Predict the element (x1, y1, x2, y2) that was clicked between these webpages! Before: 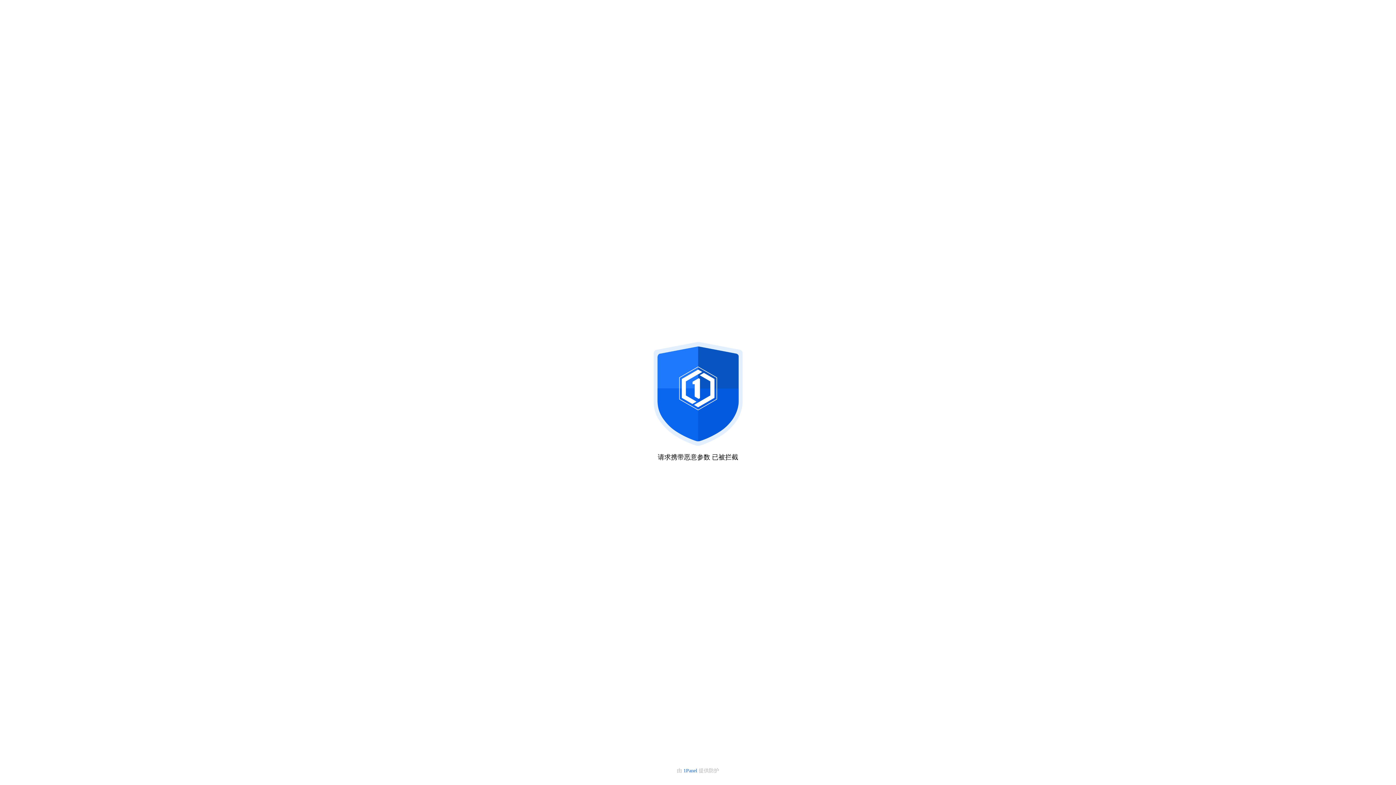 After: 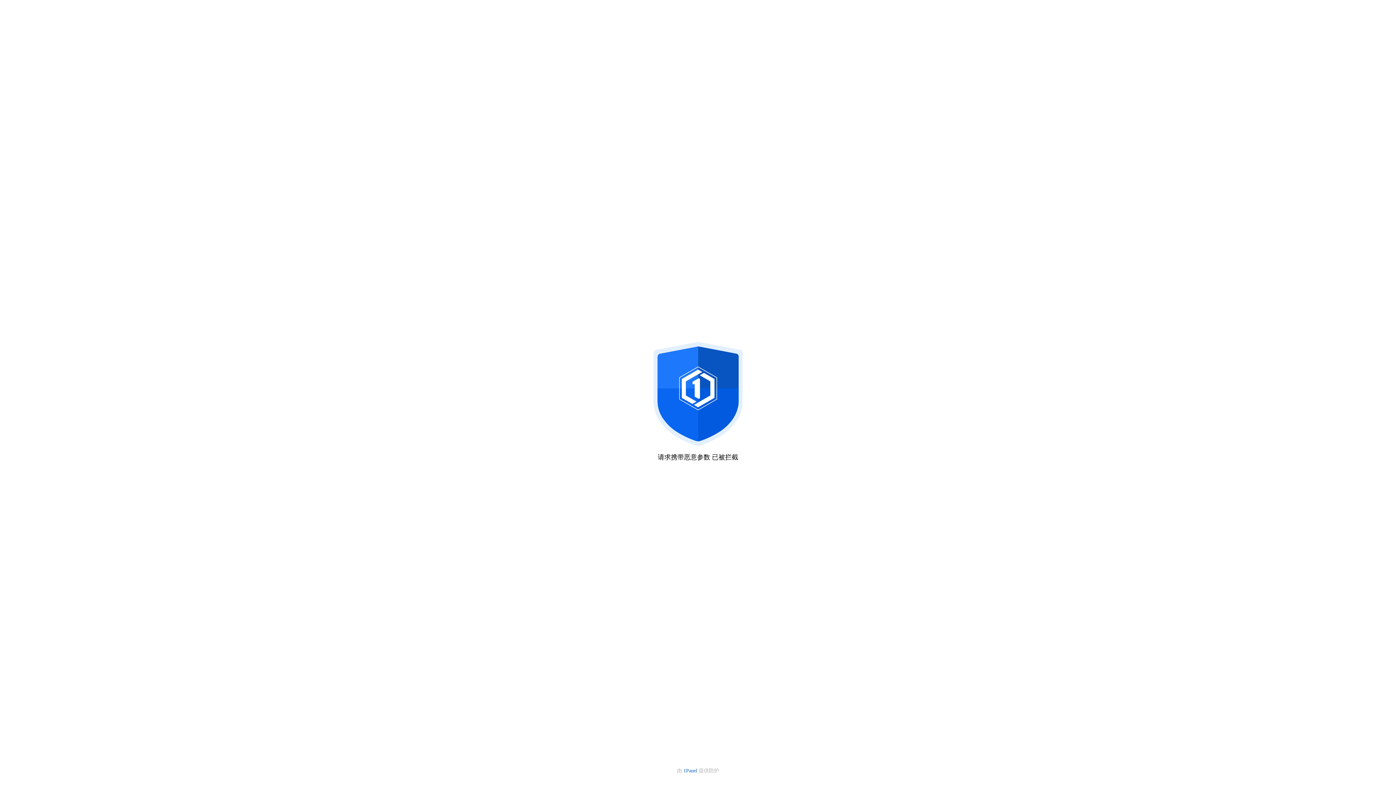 Action: label: 1Panel  bbox: (683, 768, 698, 773)